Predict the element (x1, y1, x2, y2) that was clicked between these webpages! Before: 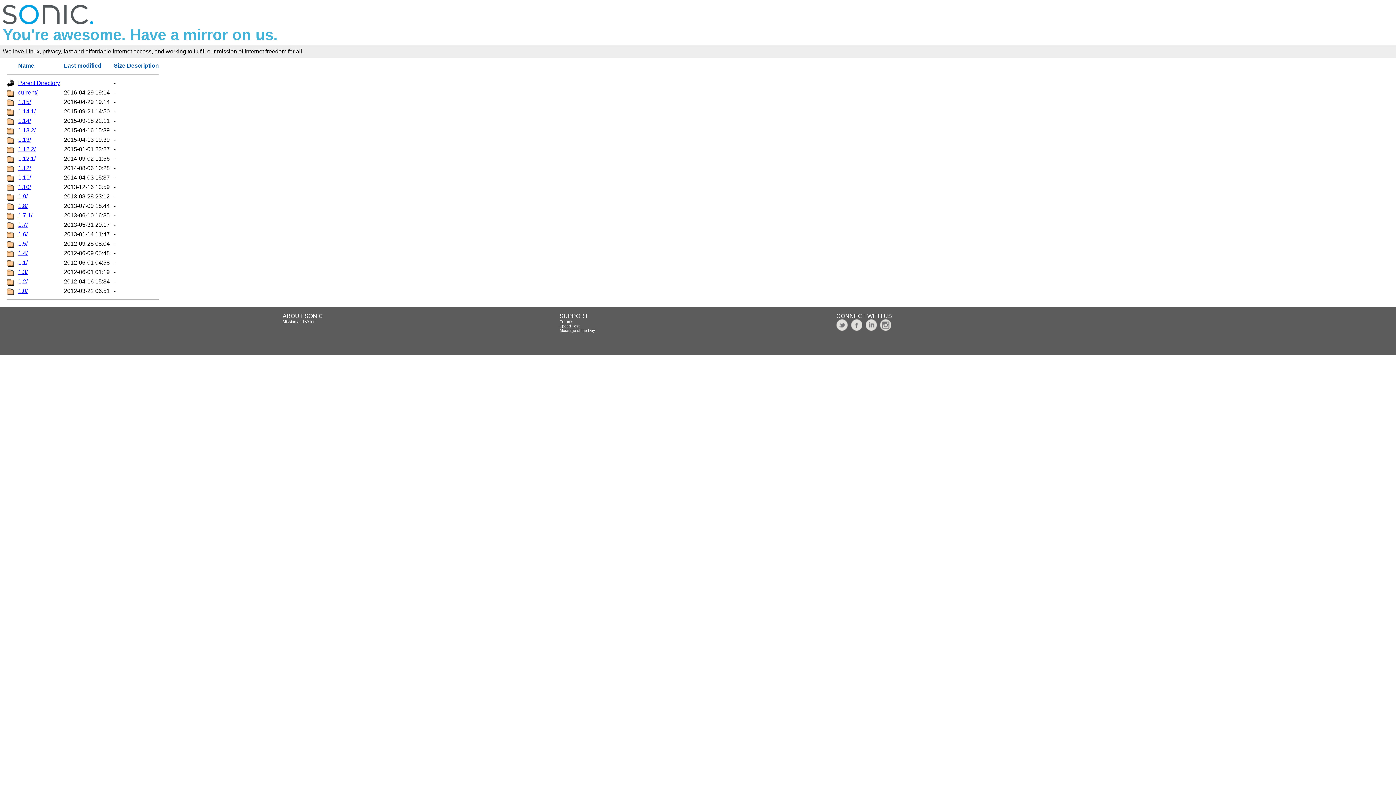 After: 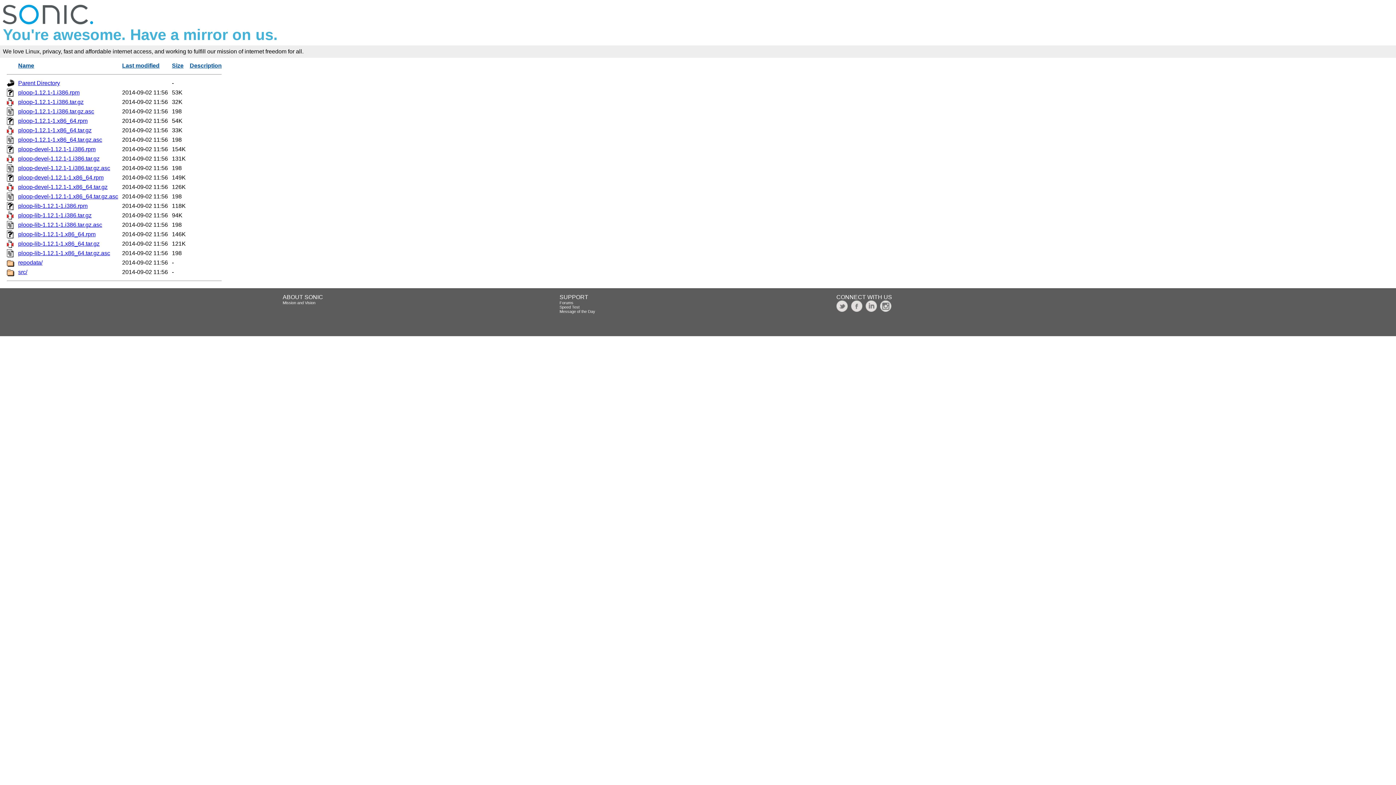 Action: bbox: (18, 155, 35, 161) label: 1.12.1/